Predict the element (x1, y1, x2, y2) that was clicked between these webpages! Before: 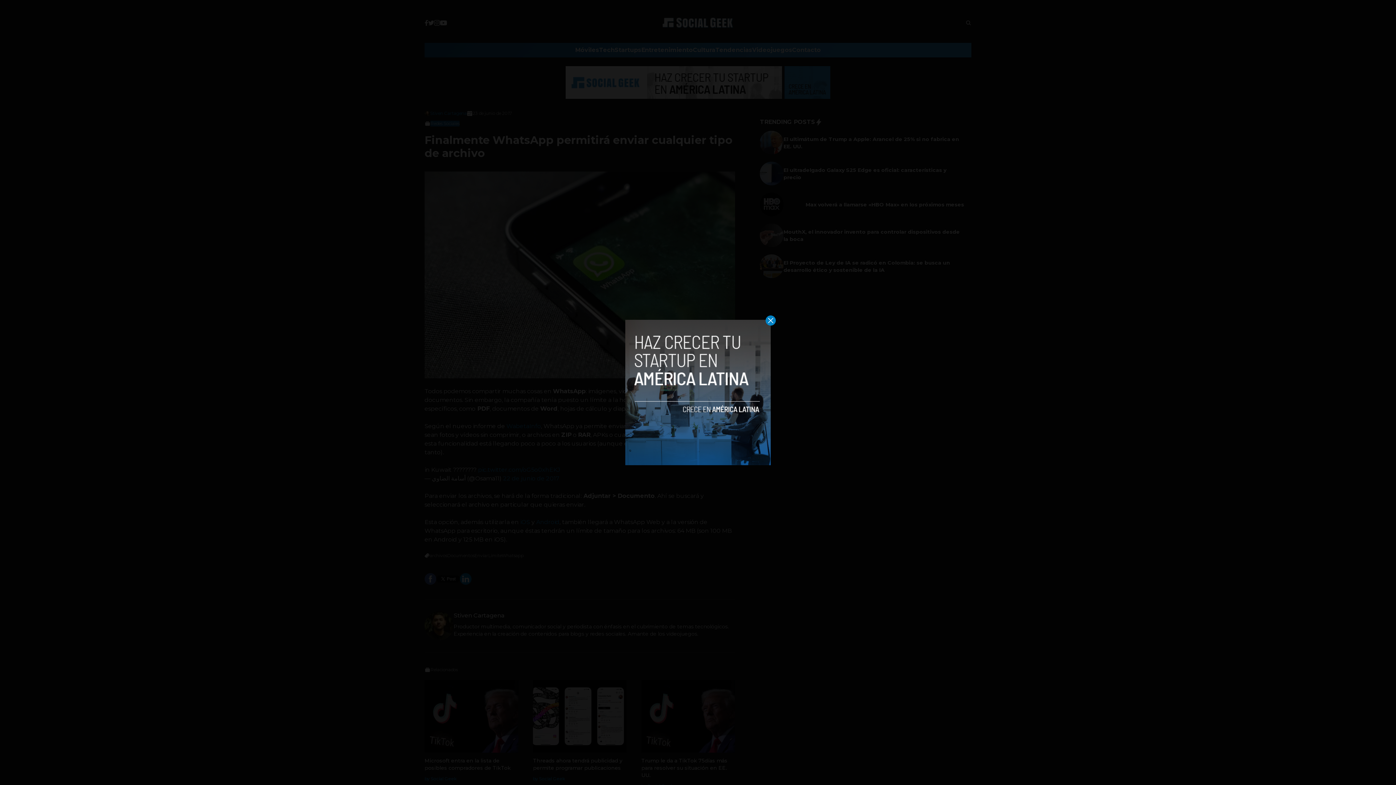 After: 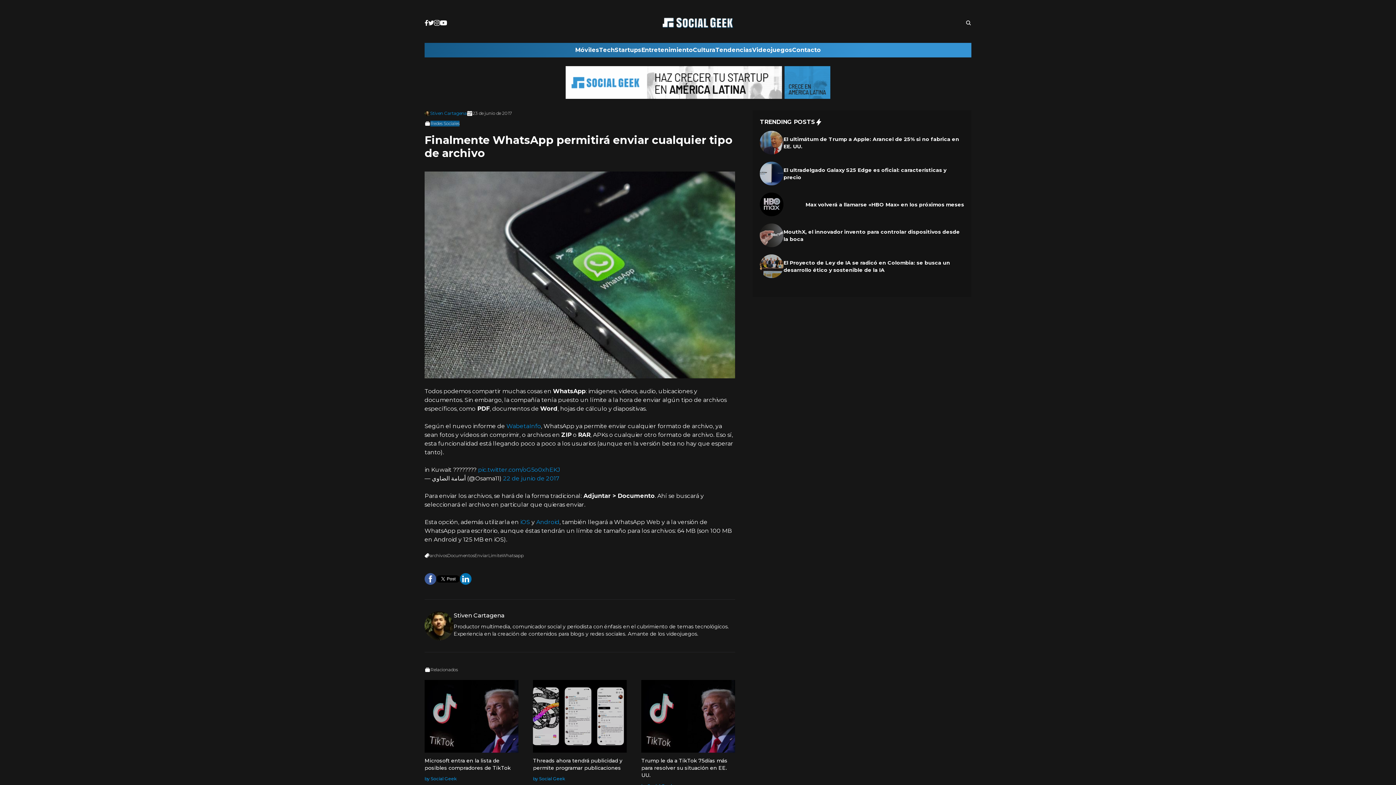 Action: bbox: (765, 315, 776, 325)